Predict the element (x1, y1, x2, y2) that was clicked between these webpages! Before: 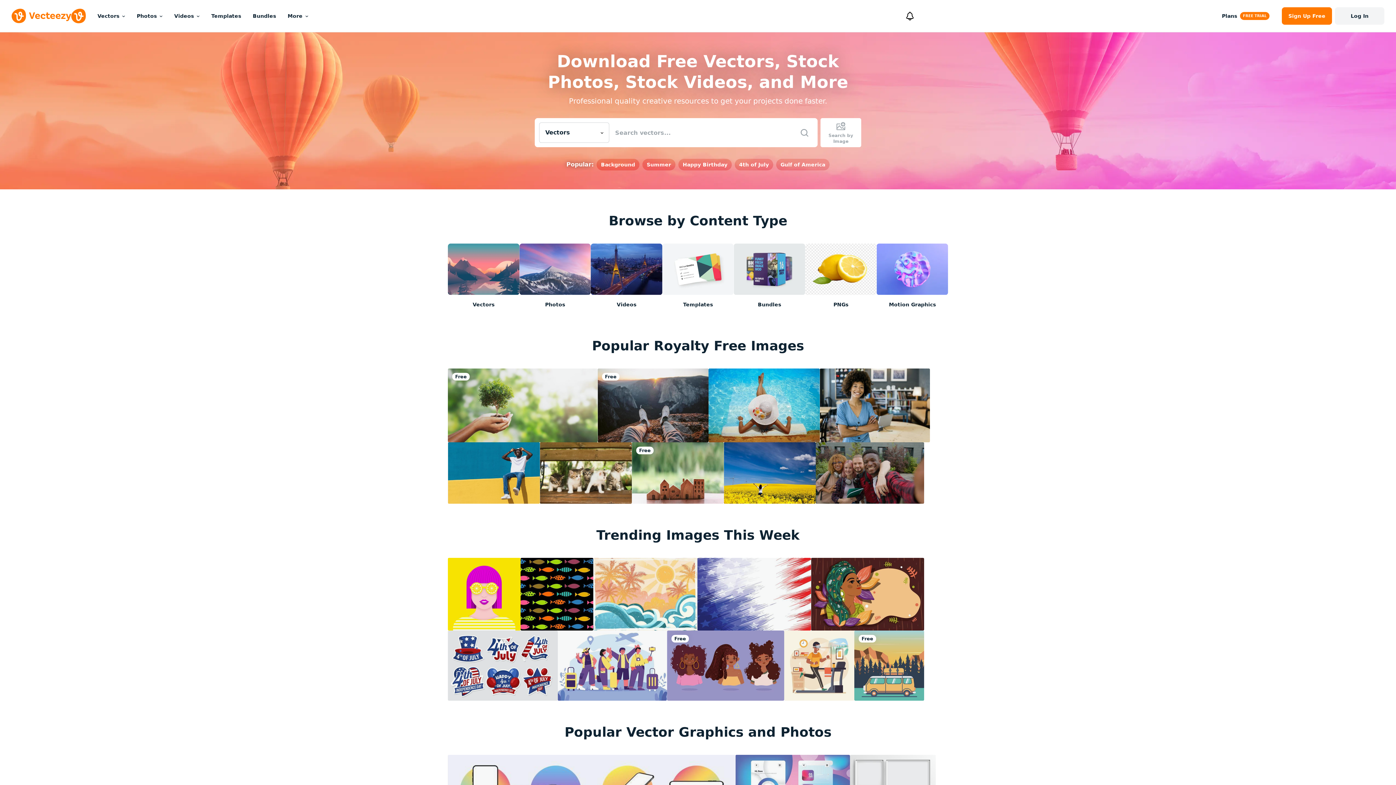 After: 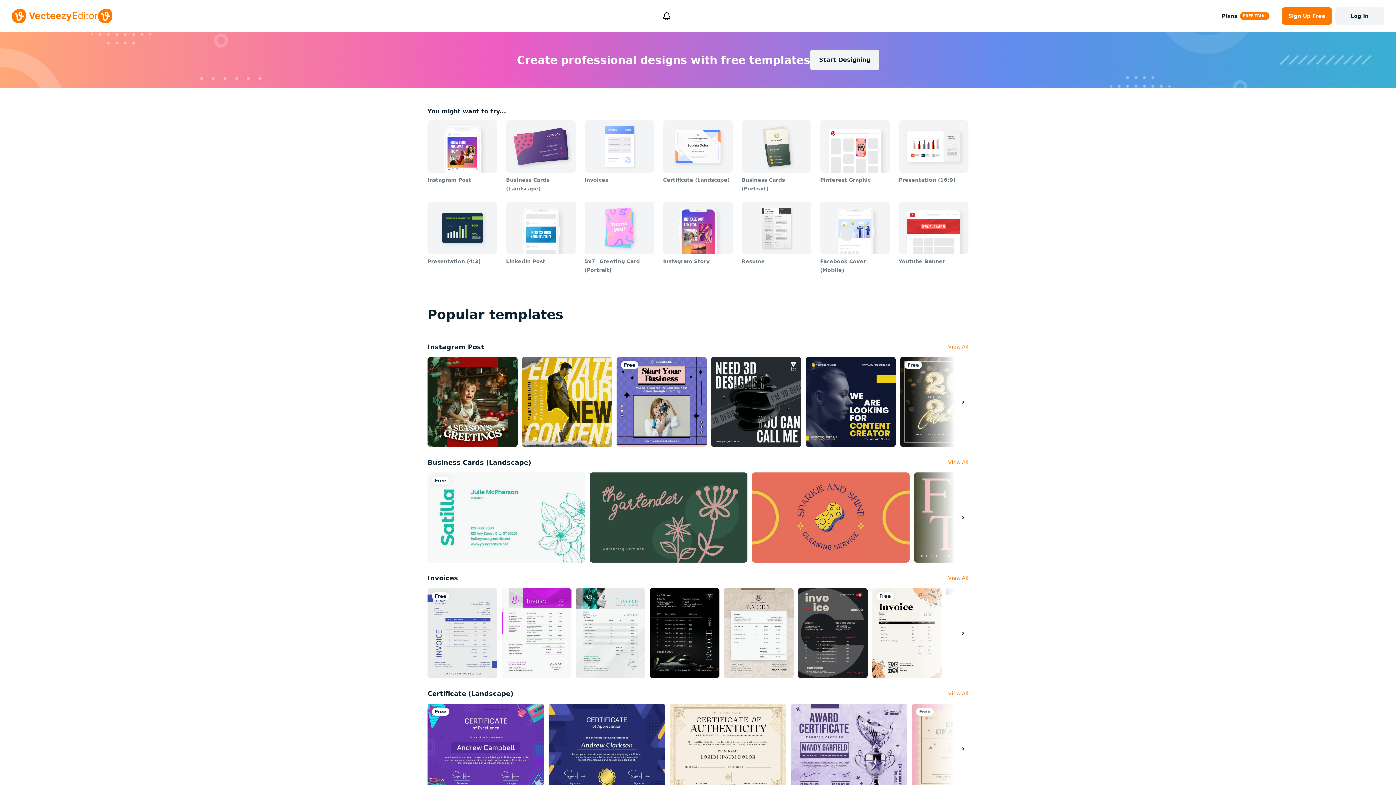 Action: bbox: (205, 0, 247, 32) label: Templates